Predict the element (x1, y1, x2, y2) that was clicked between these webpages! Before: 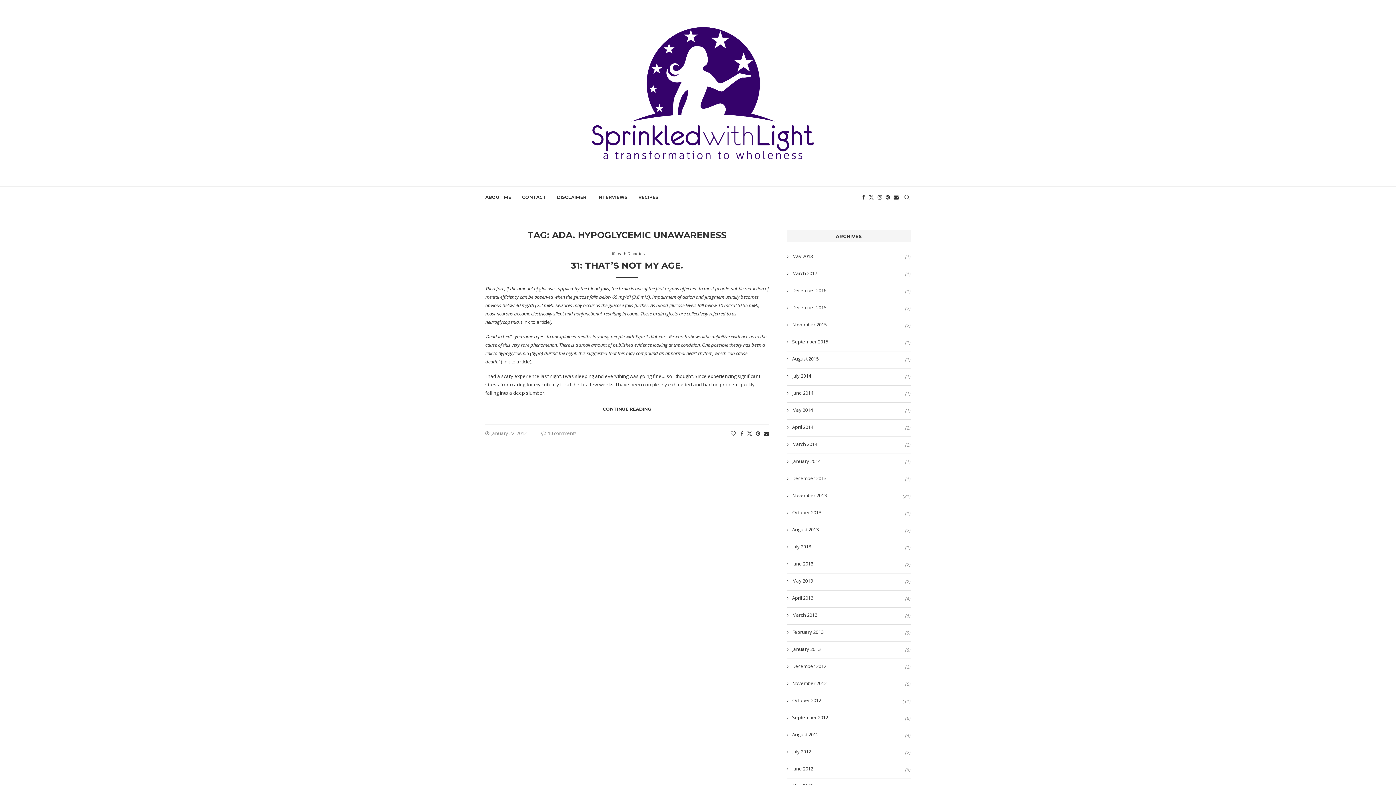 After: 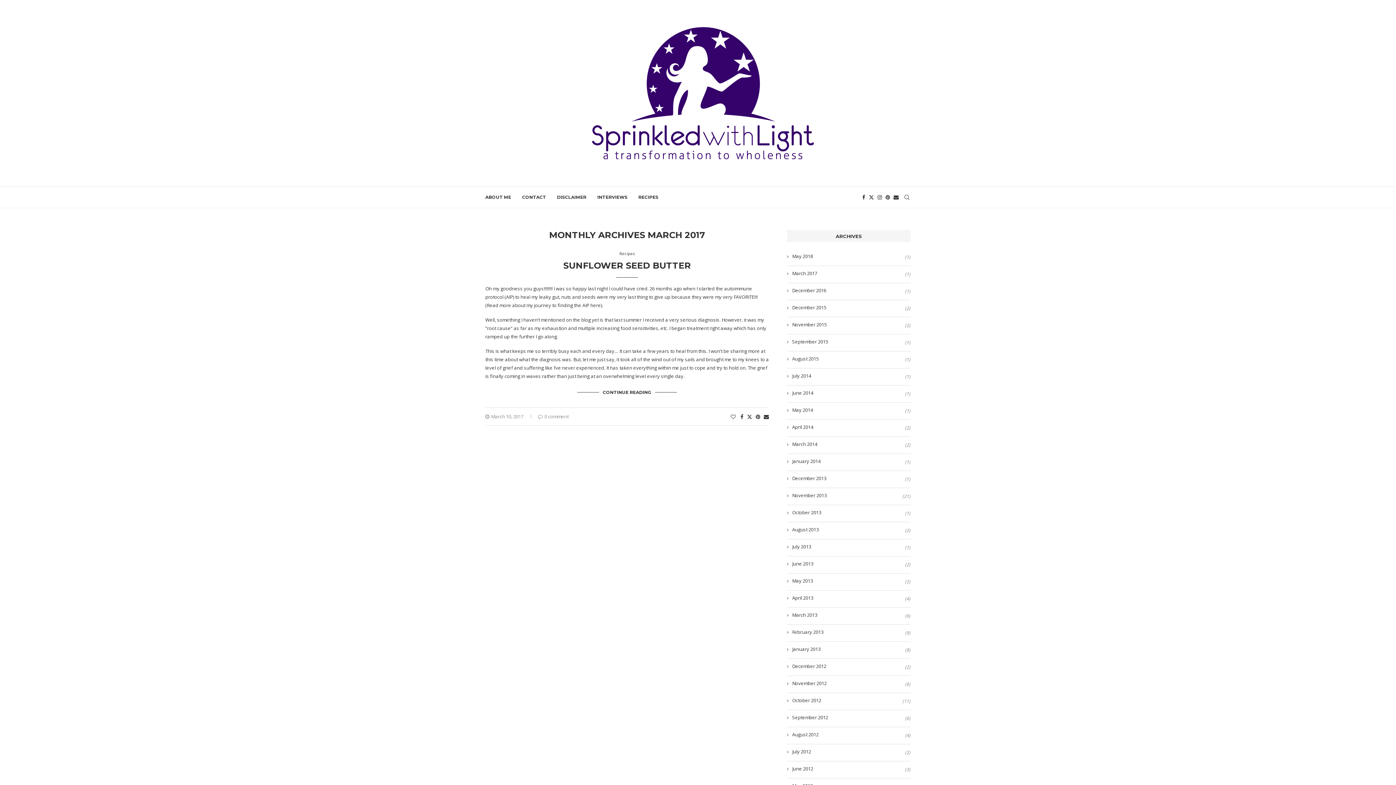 Action: bbox: (787, 270, 817, 276) label: March 2017